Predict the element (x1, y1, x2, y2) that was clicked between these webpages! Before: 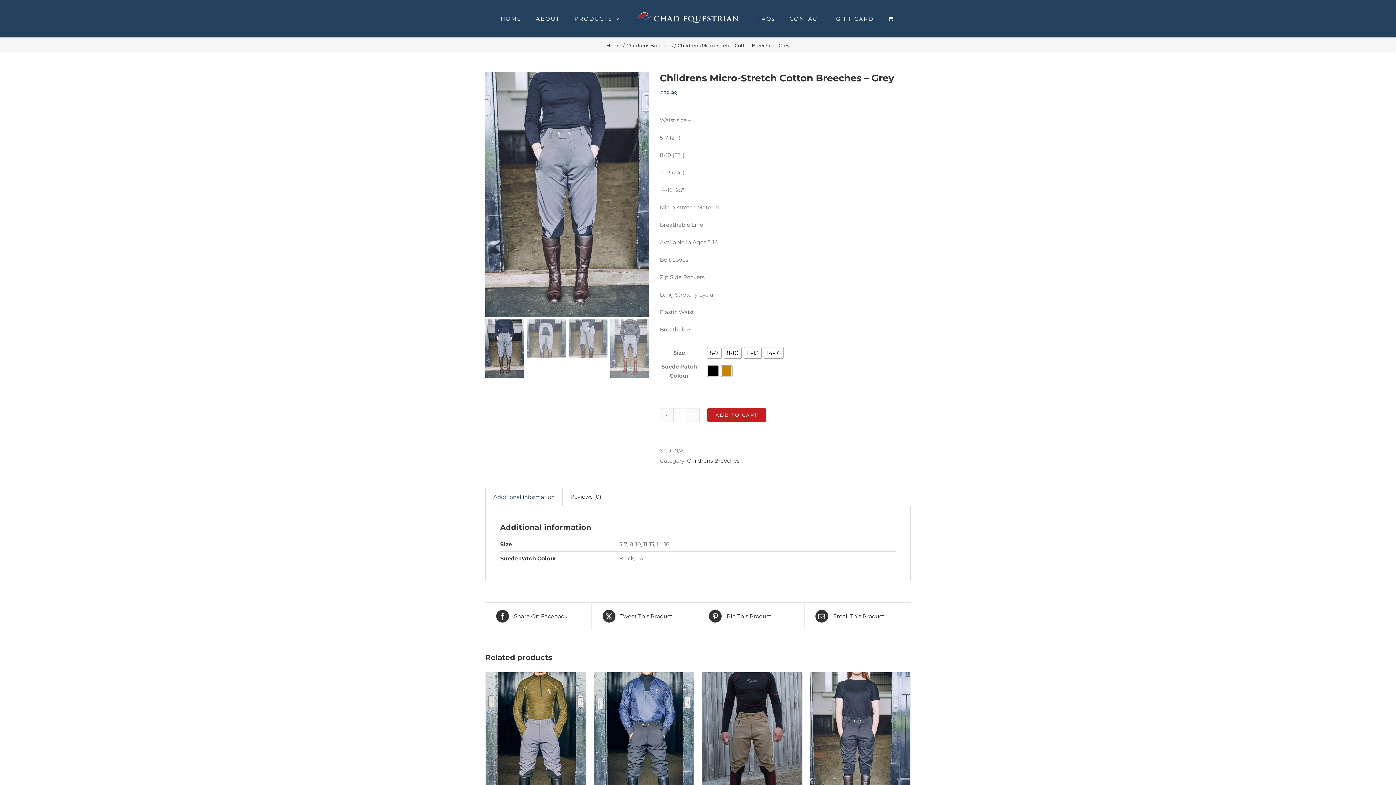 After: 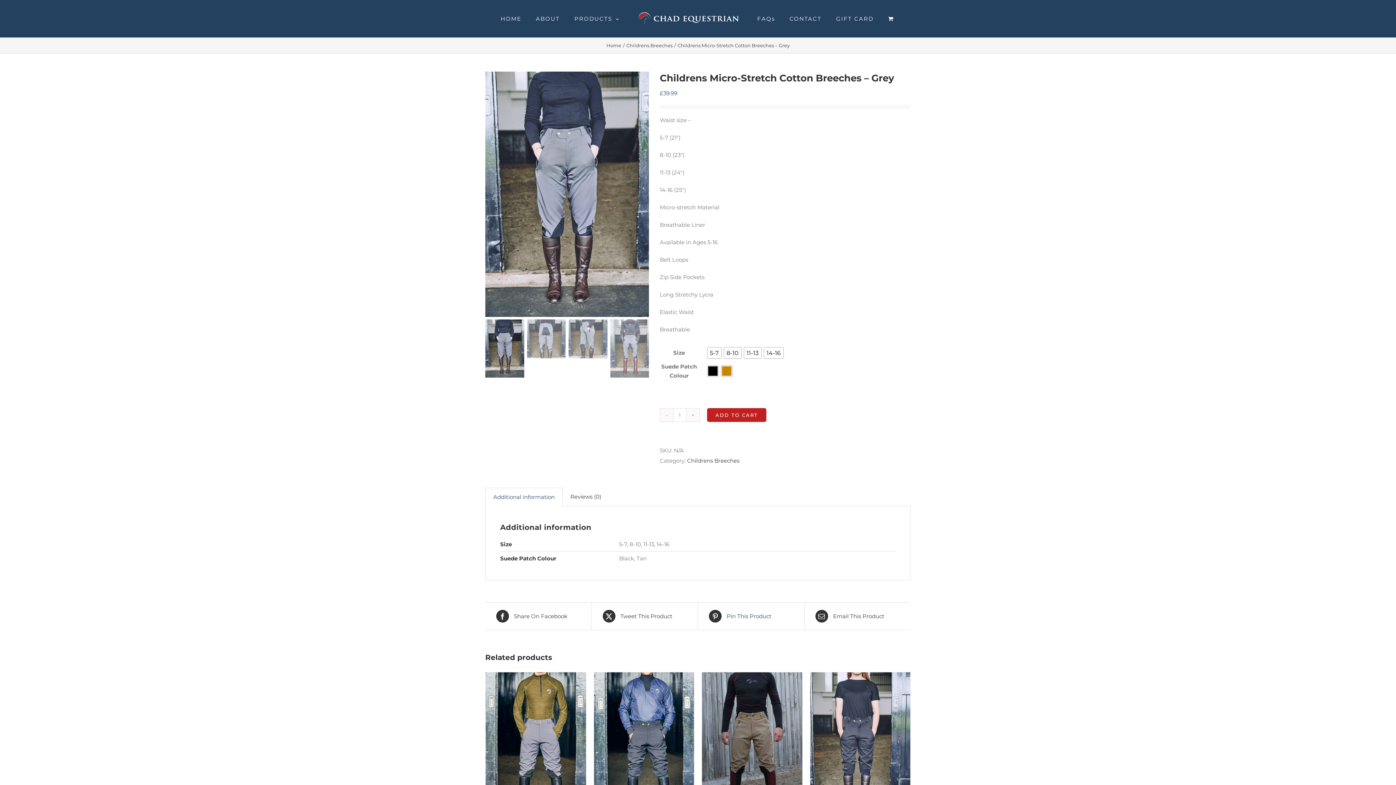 Action: bbox: (709, 610, 793, 622) label:  Pin This Product